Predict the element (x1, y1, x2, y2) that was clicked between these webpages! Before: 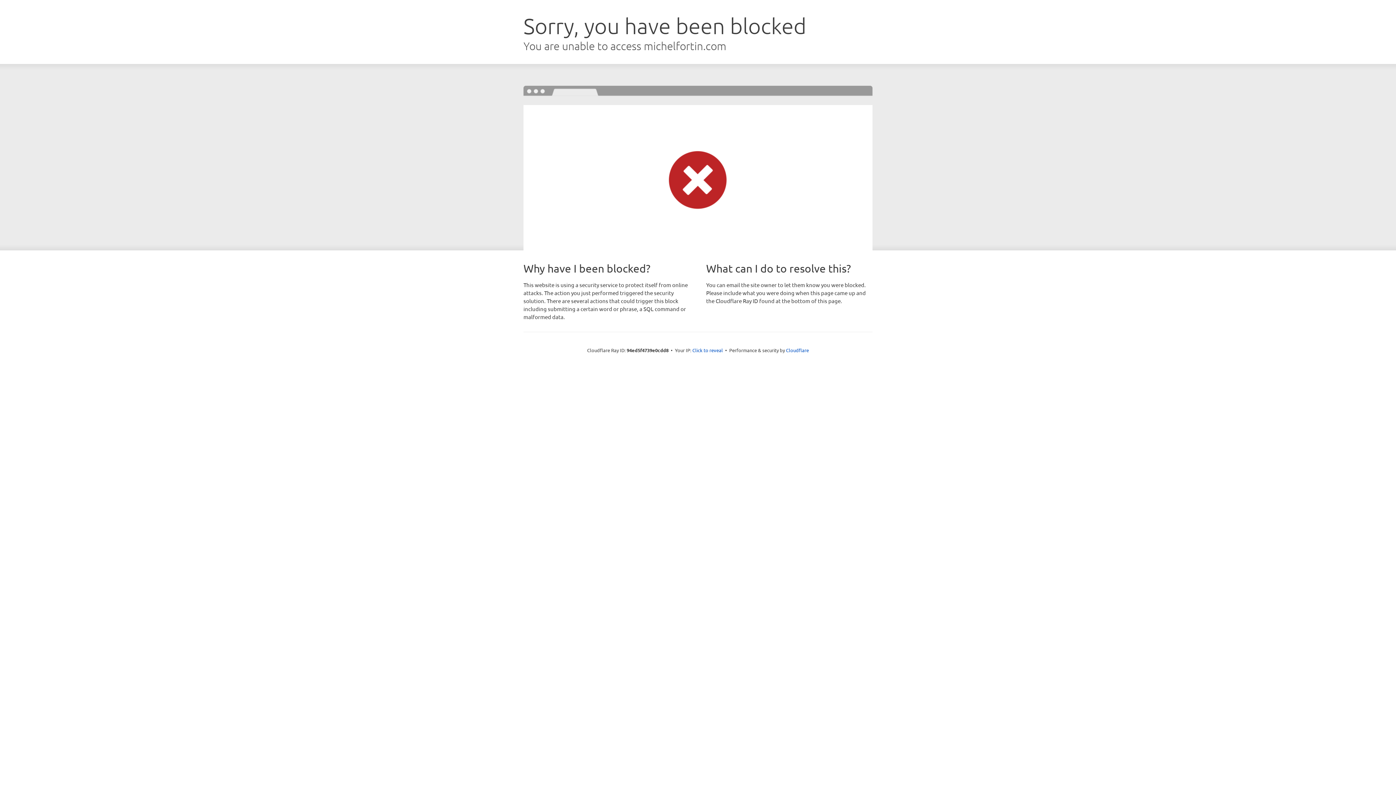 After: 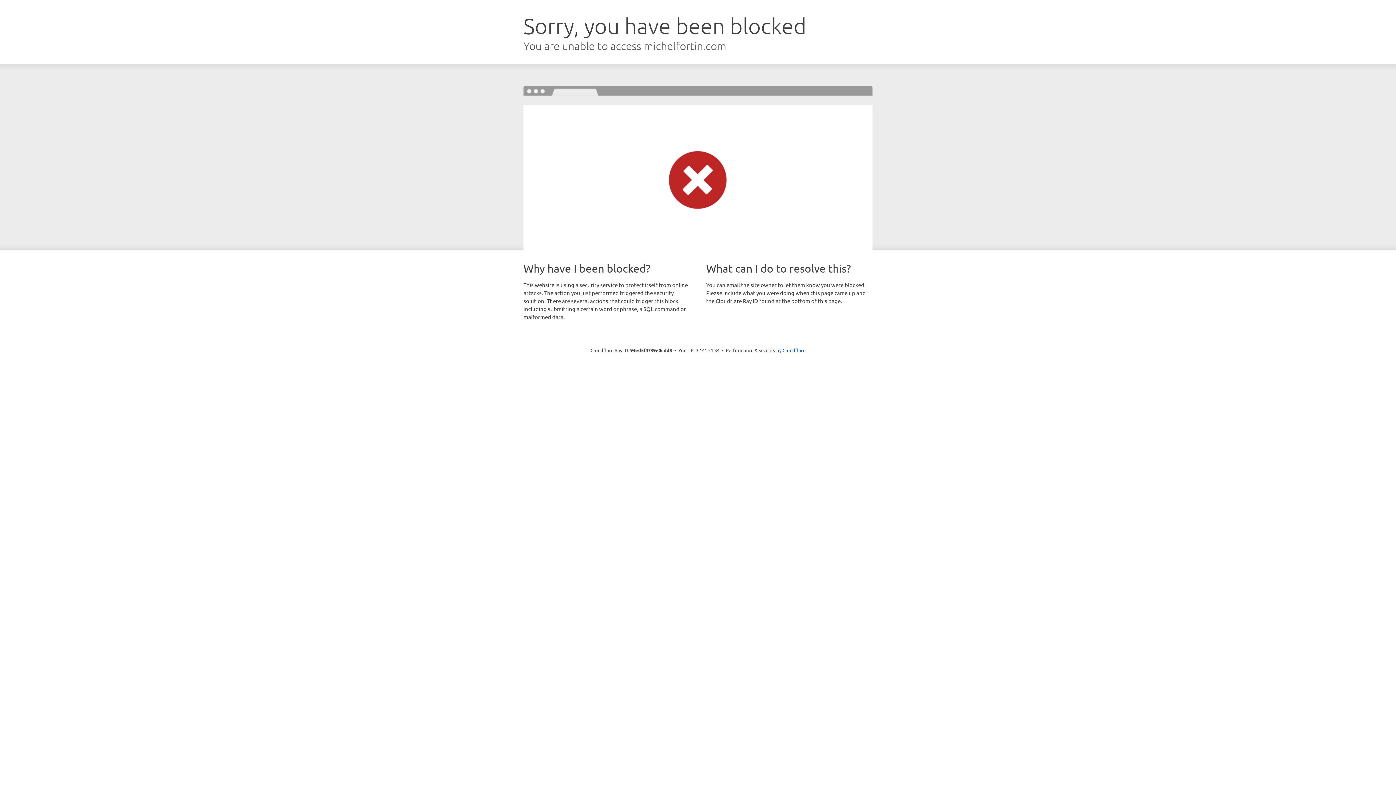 Action: bbox: (692, 346, 723, 353) label: Click to reveal